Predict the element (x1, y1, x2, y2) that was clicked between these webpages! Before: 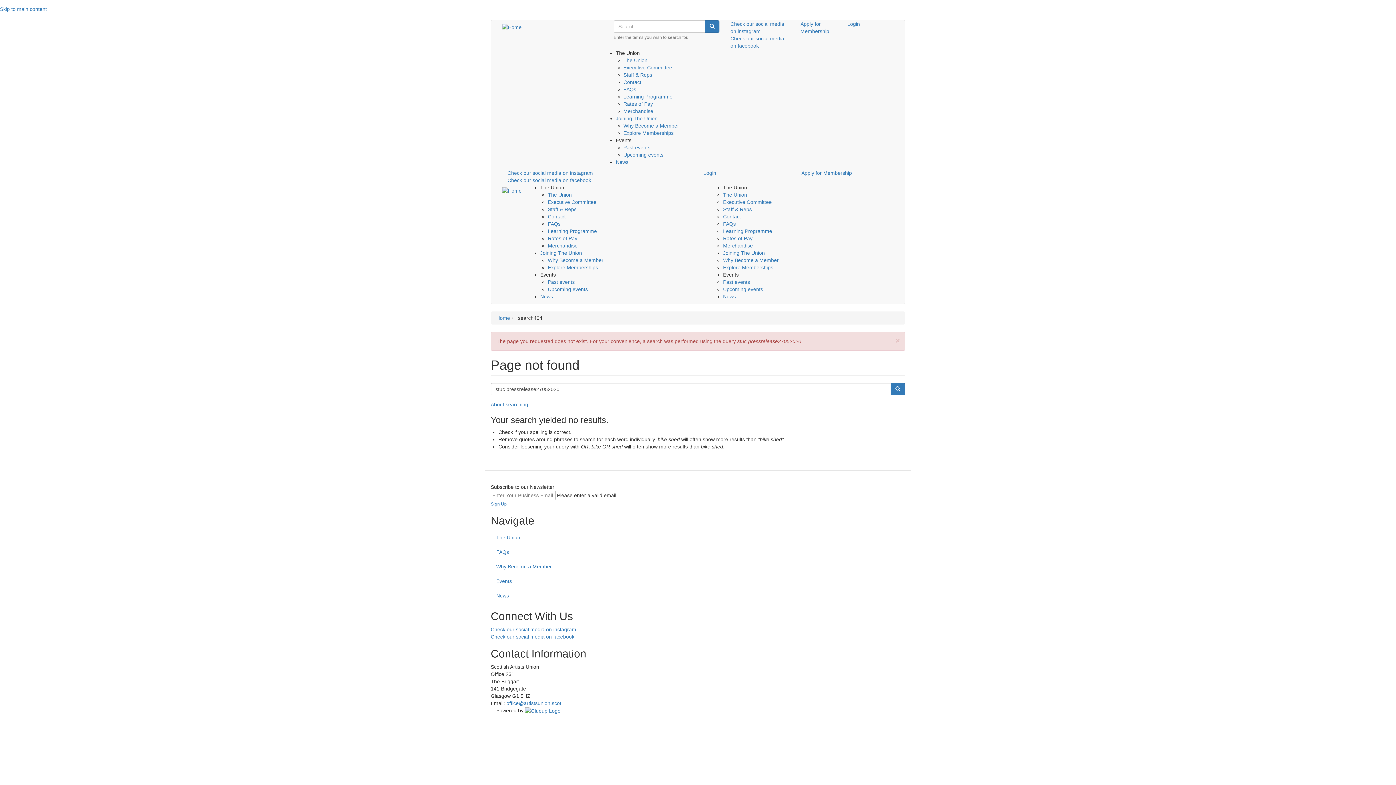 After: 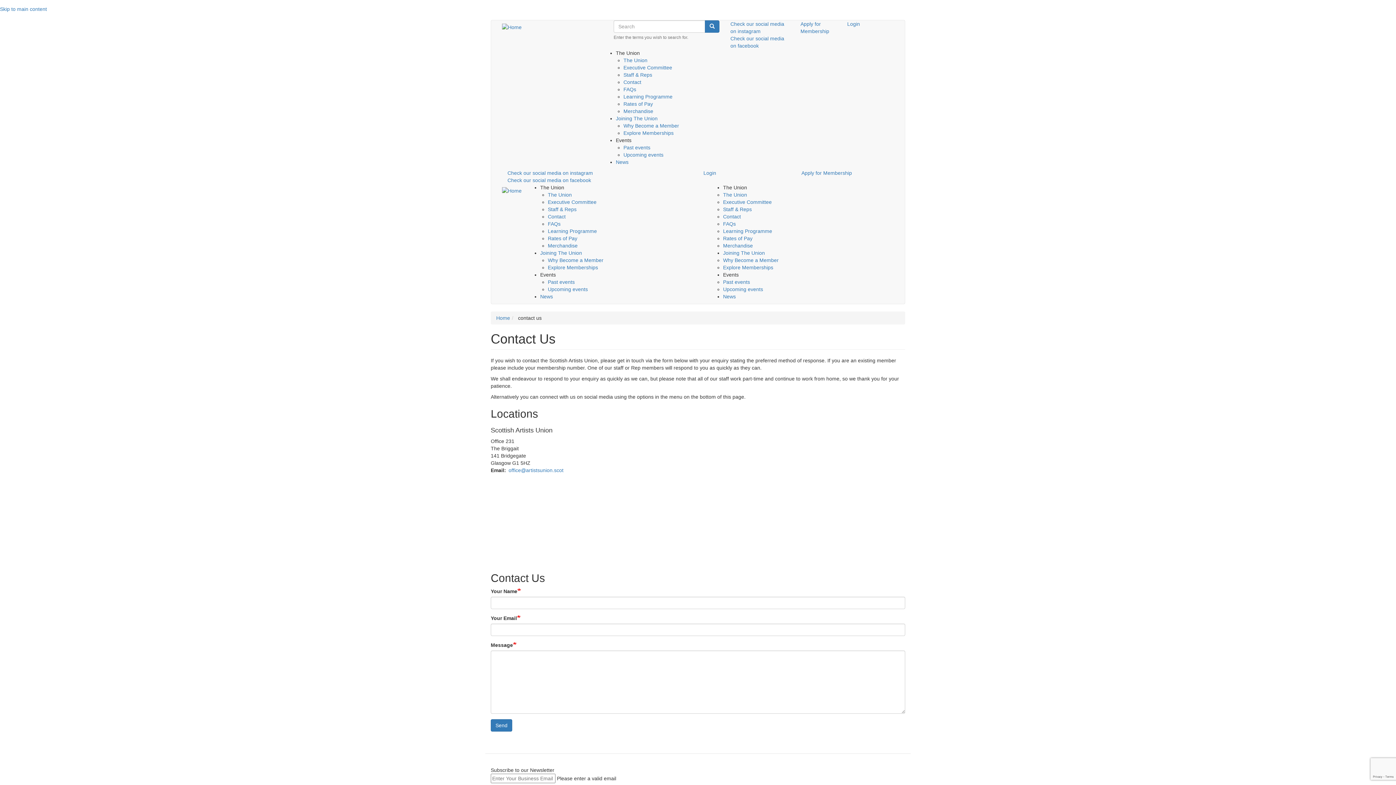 Action: bbox: (723, 213, 741, 219) label: Contact